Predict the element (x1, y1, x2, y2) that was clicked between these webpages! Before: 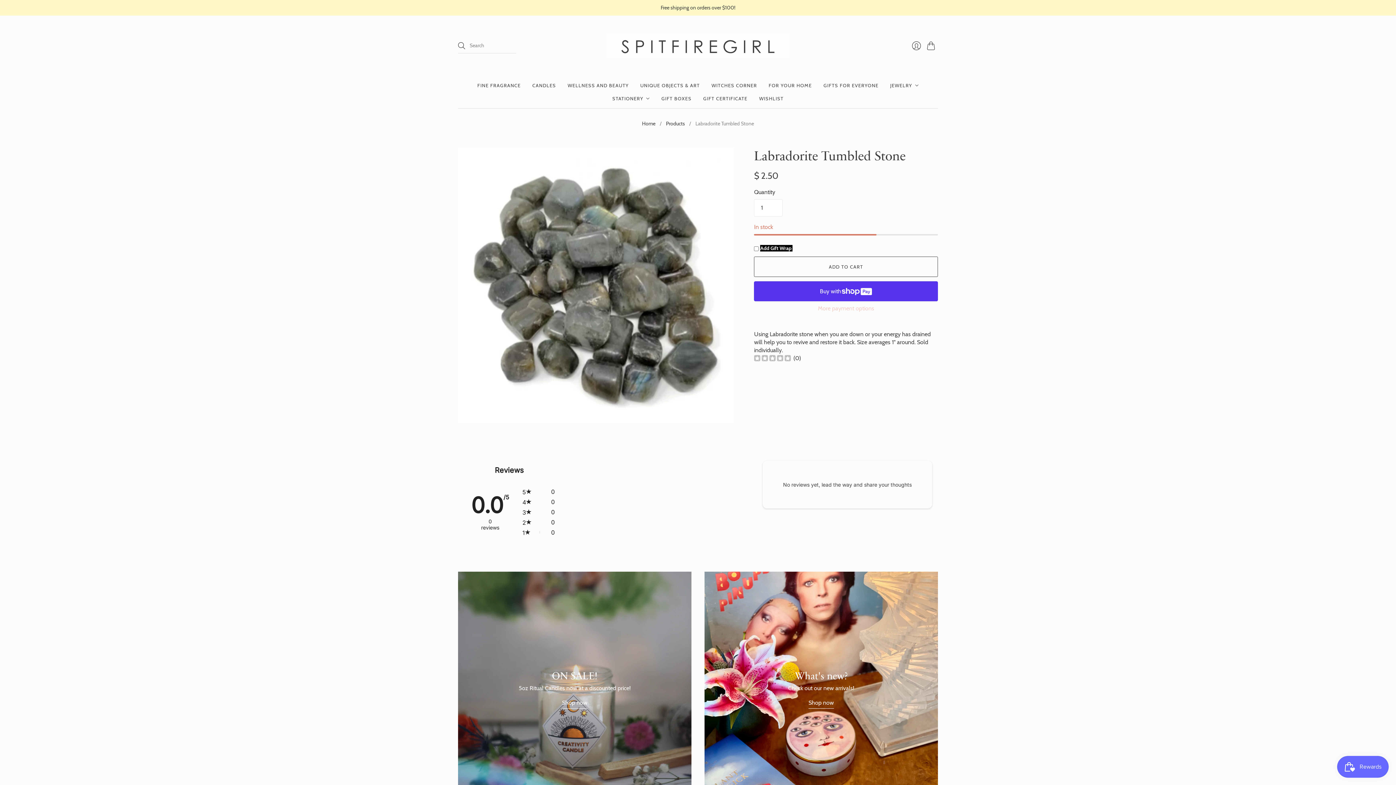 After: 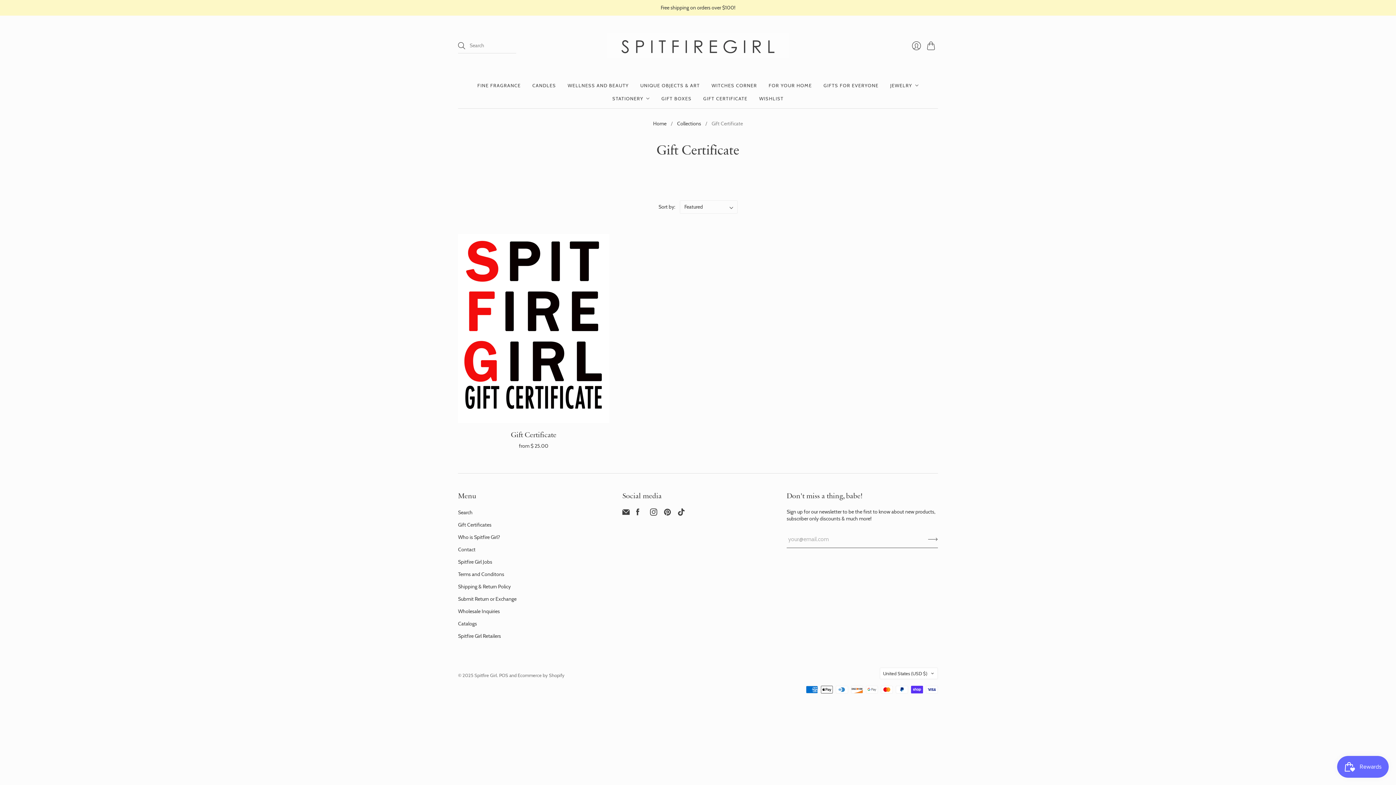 Action: label: GIFT CERTIFICATE bbox: (703, 92, 747, 105)